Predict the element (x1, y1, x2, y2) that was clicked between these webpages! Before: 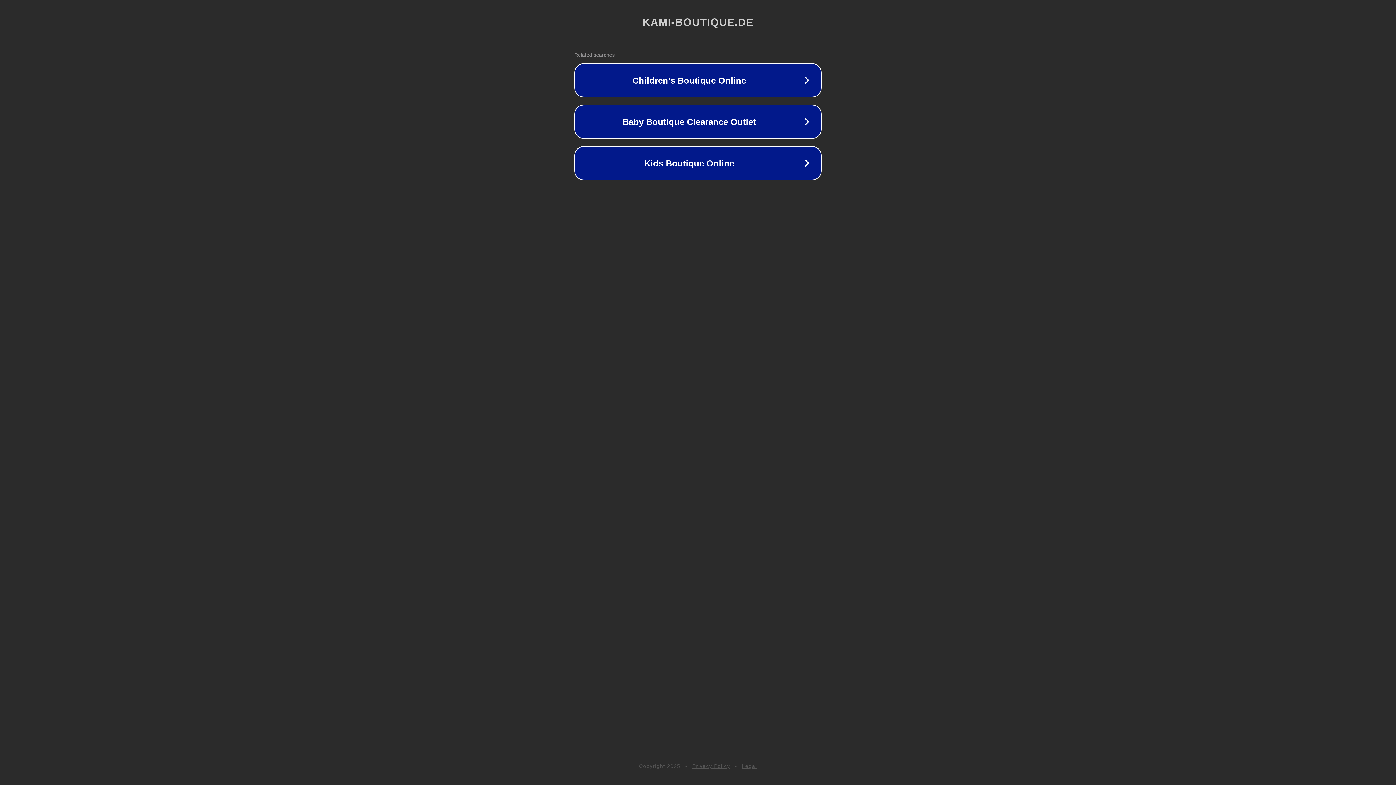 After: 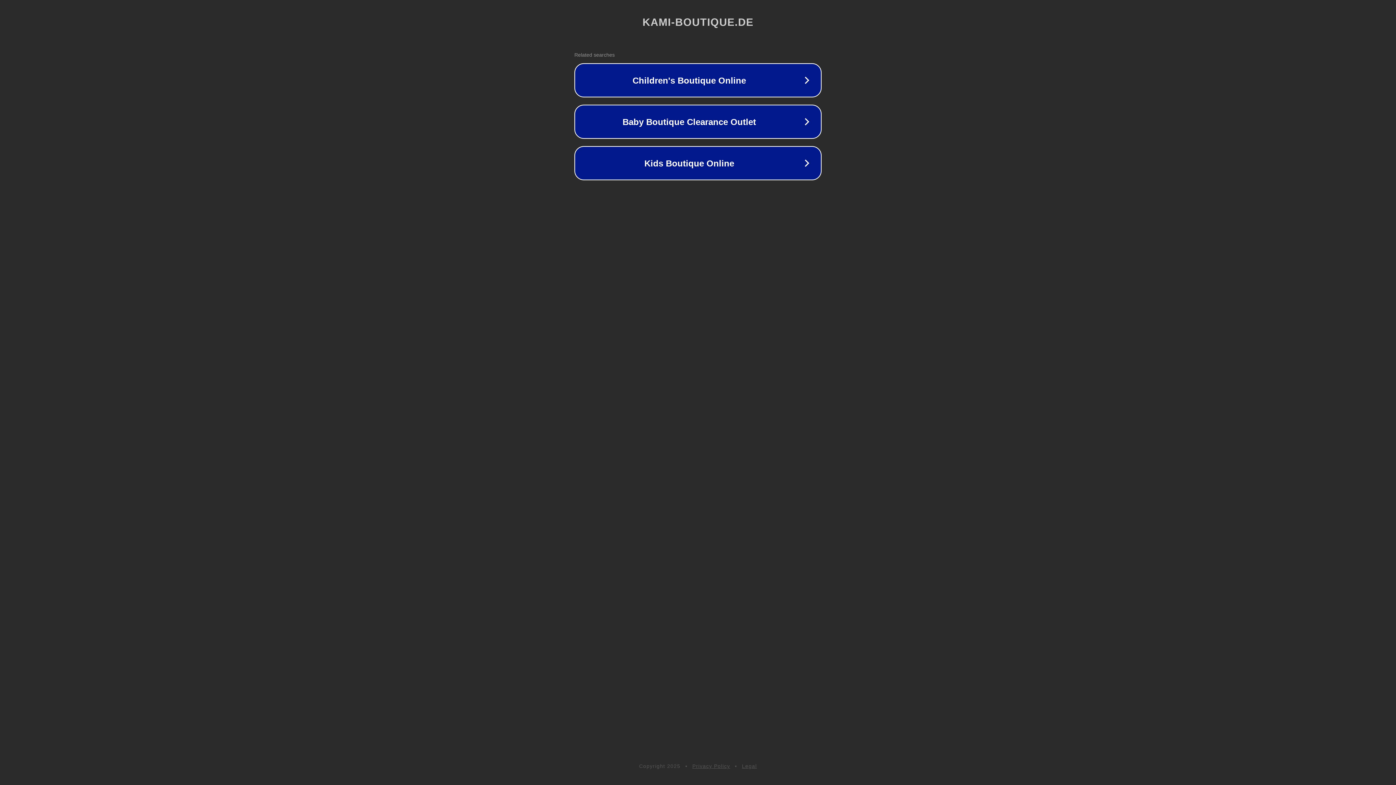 Action: label: Legal bbox: (742, 763, 757, 769)